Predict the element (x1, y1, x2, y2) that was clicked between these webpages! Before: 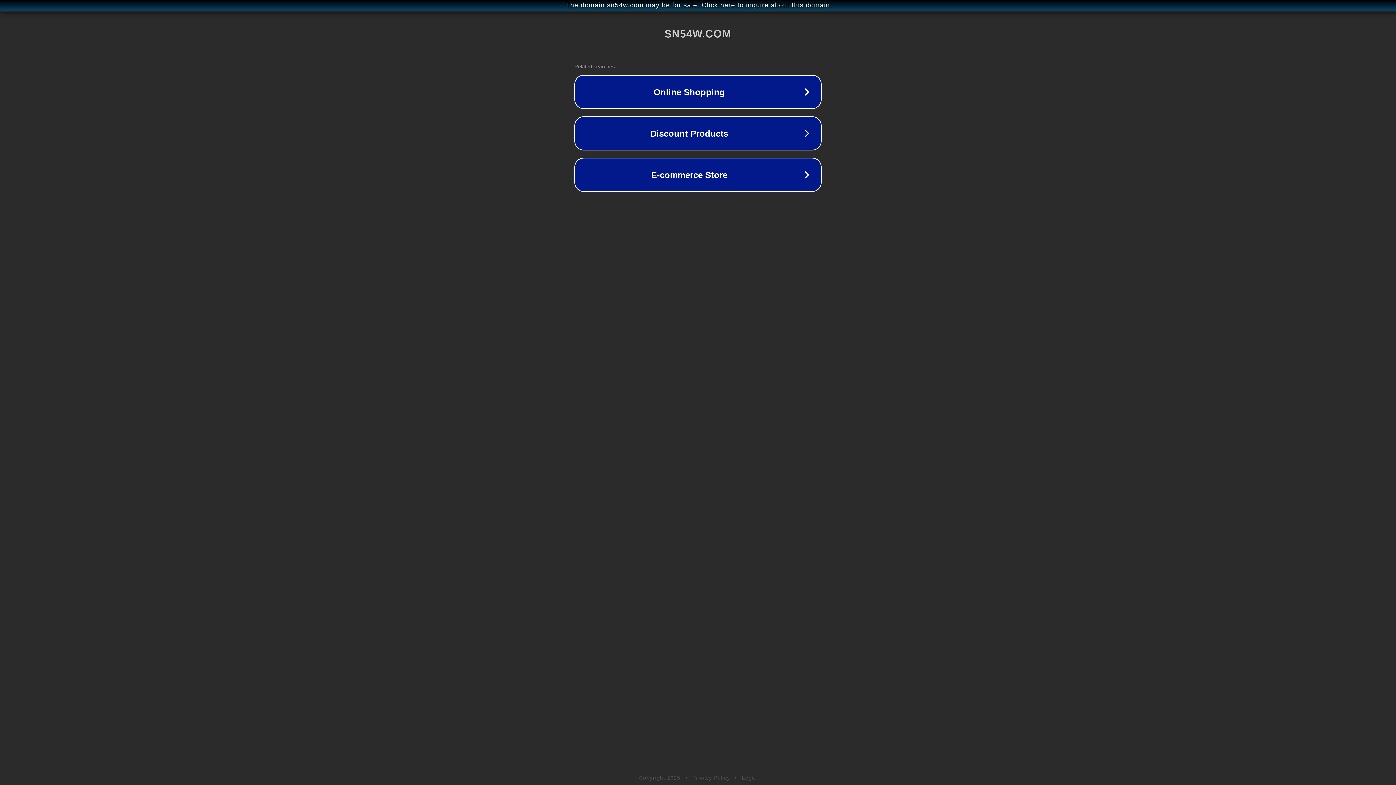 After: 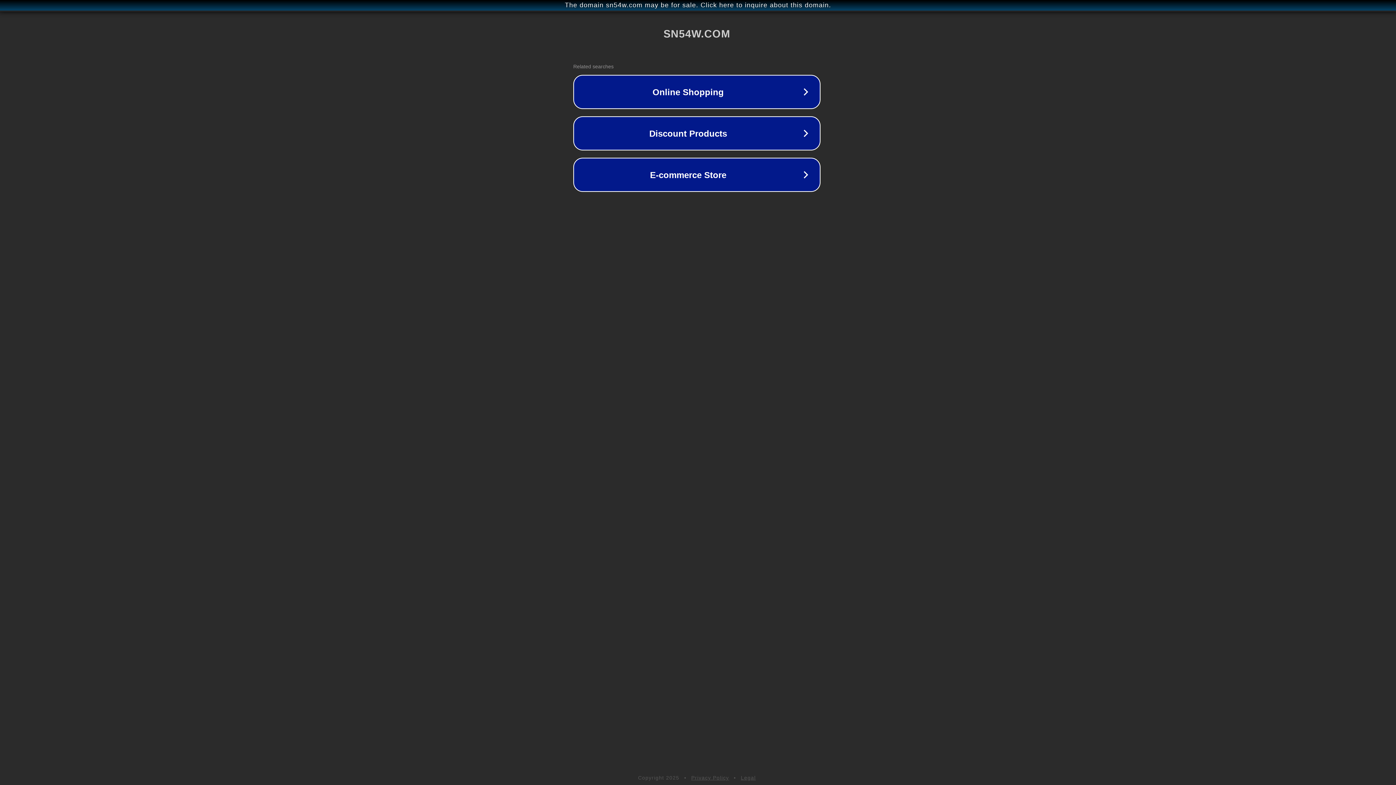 Action: bbox: (1, 1, 1397, 9) label: The domain sn54w.com may be for sale. Click here to inquire about this domain.